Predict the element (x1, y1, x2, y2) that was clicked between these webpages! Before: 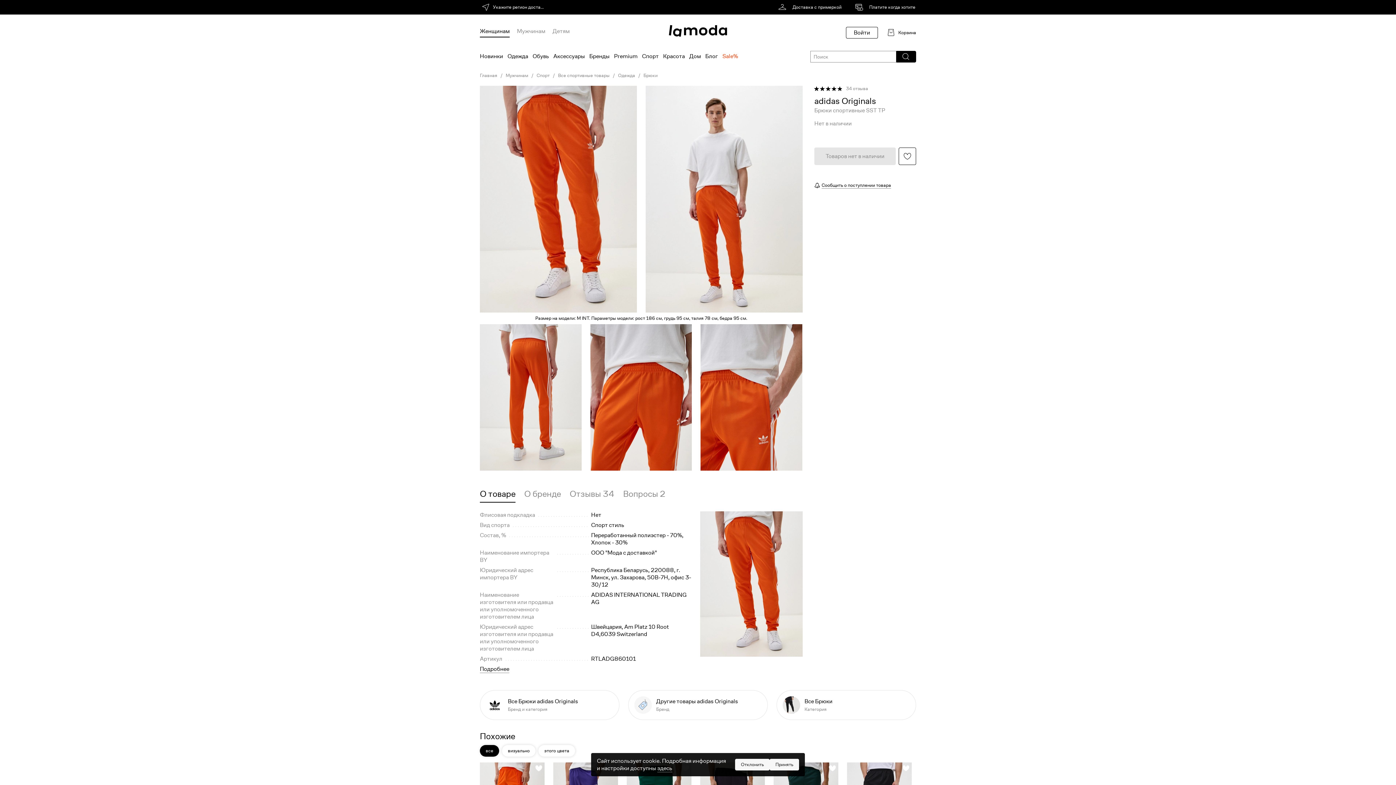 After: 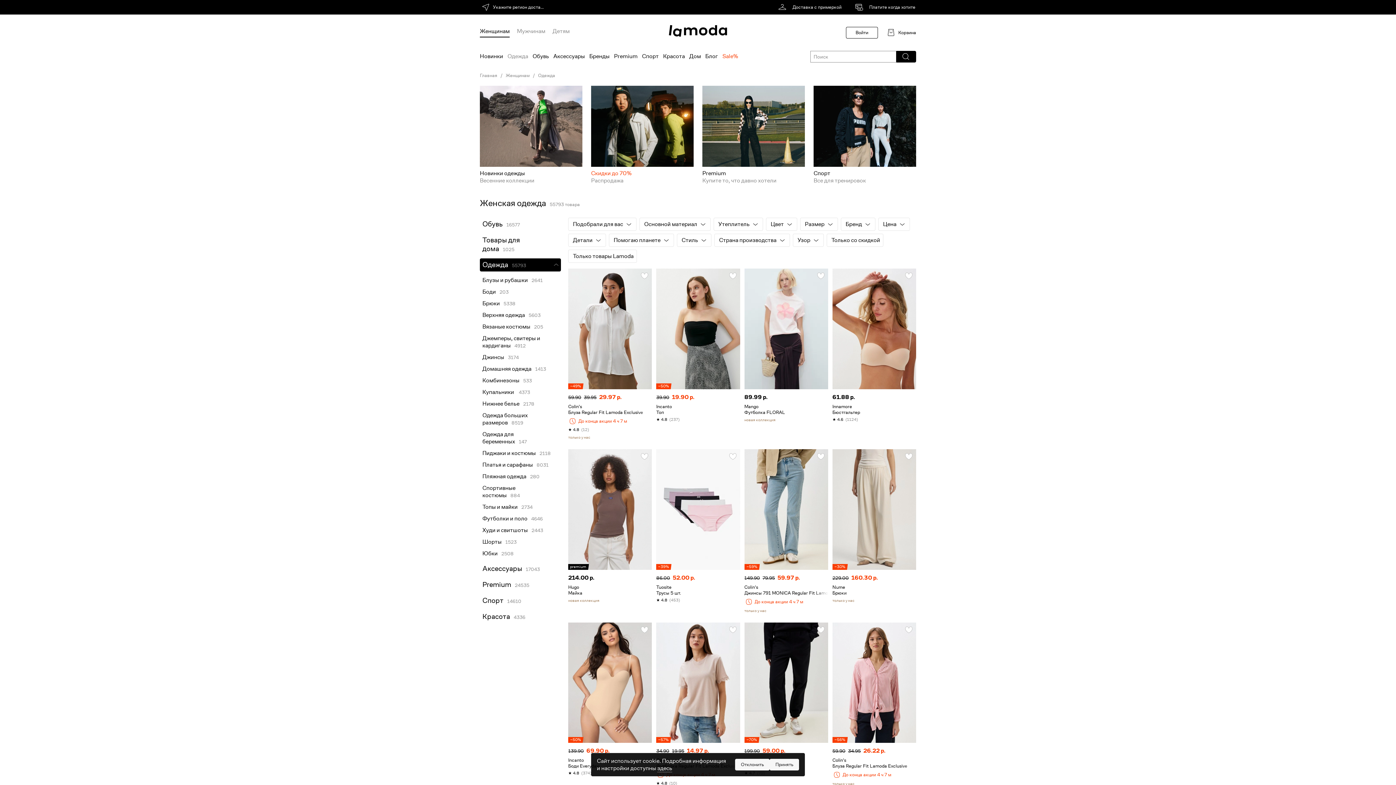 Action: label: Одежда bbox: (507, 47, 528, 65)